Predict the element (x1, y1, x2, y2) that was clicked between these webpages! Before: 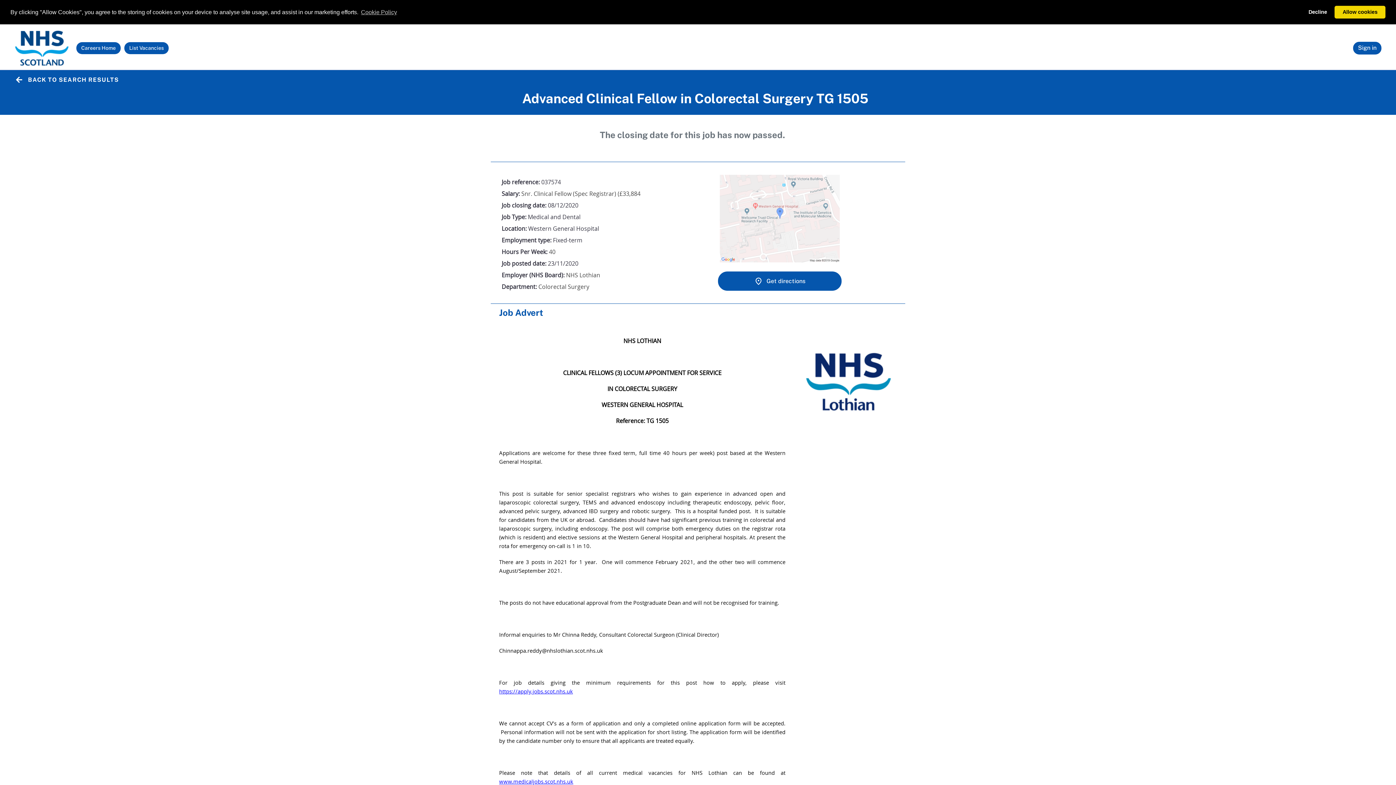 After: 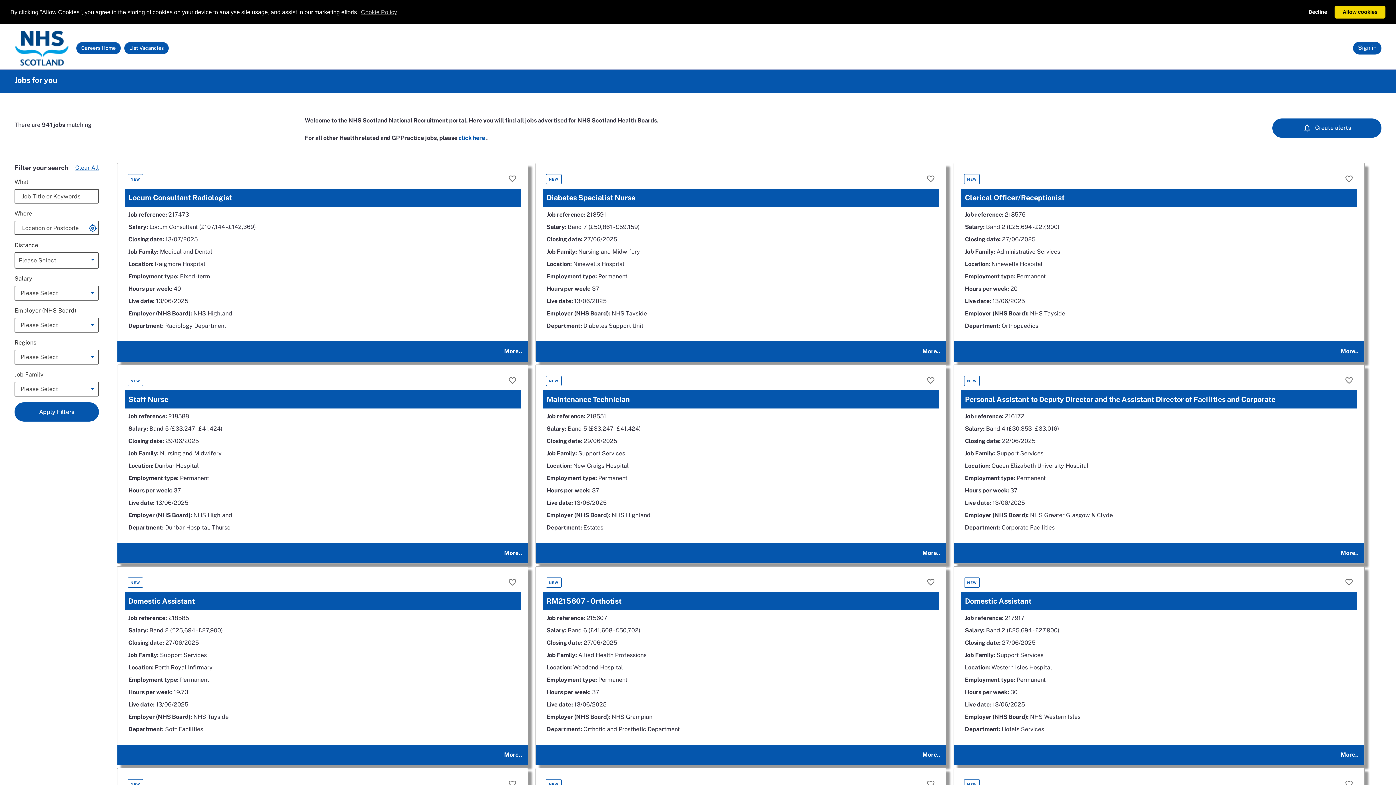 Action: label: https://apply.jobs.scot.nhs.uk bbox: (499, 688, 573, 695)